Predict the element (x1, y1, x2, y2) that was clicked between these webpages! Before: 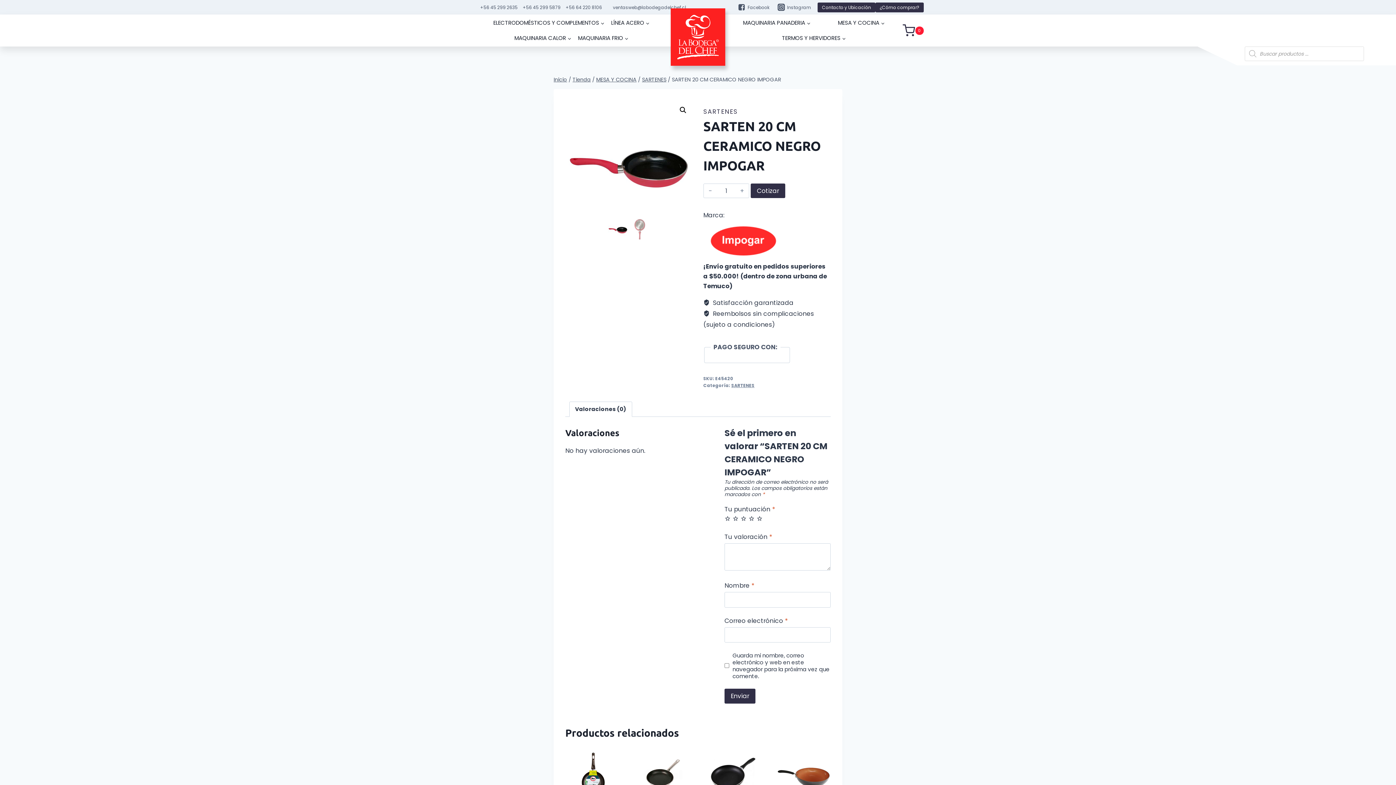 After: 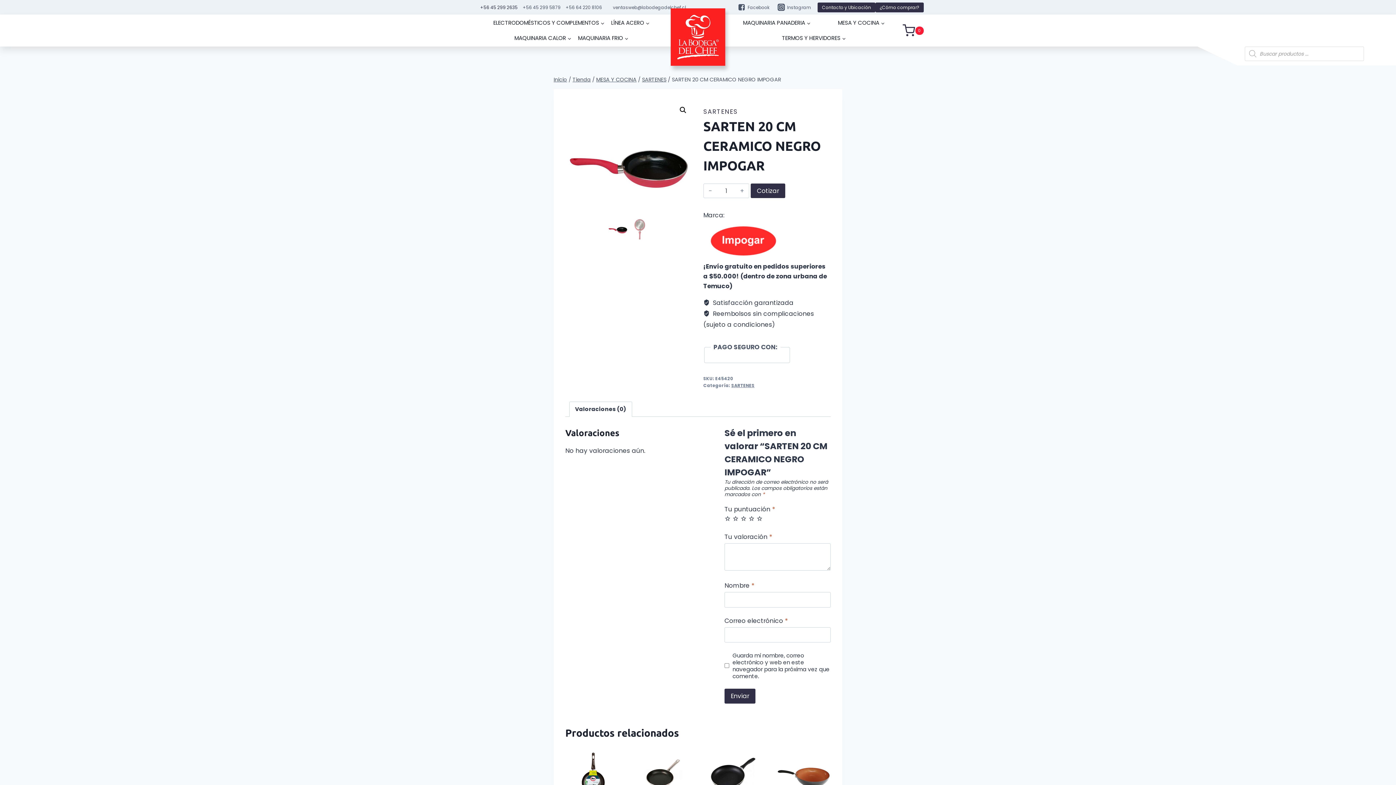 Action: label: +56 45 299 2635 bbox: (480, 3, 517, 10)